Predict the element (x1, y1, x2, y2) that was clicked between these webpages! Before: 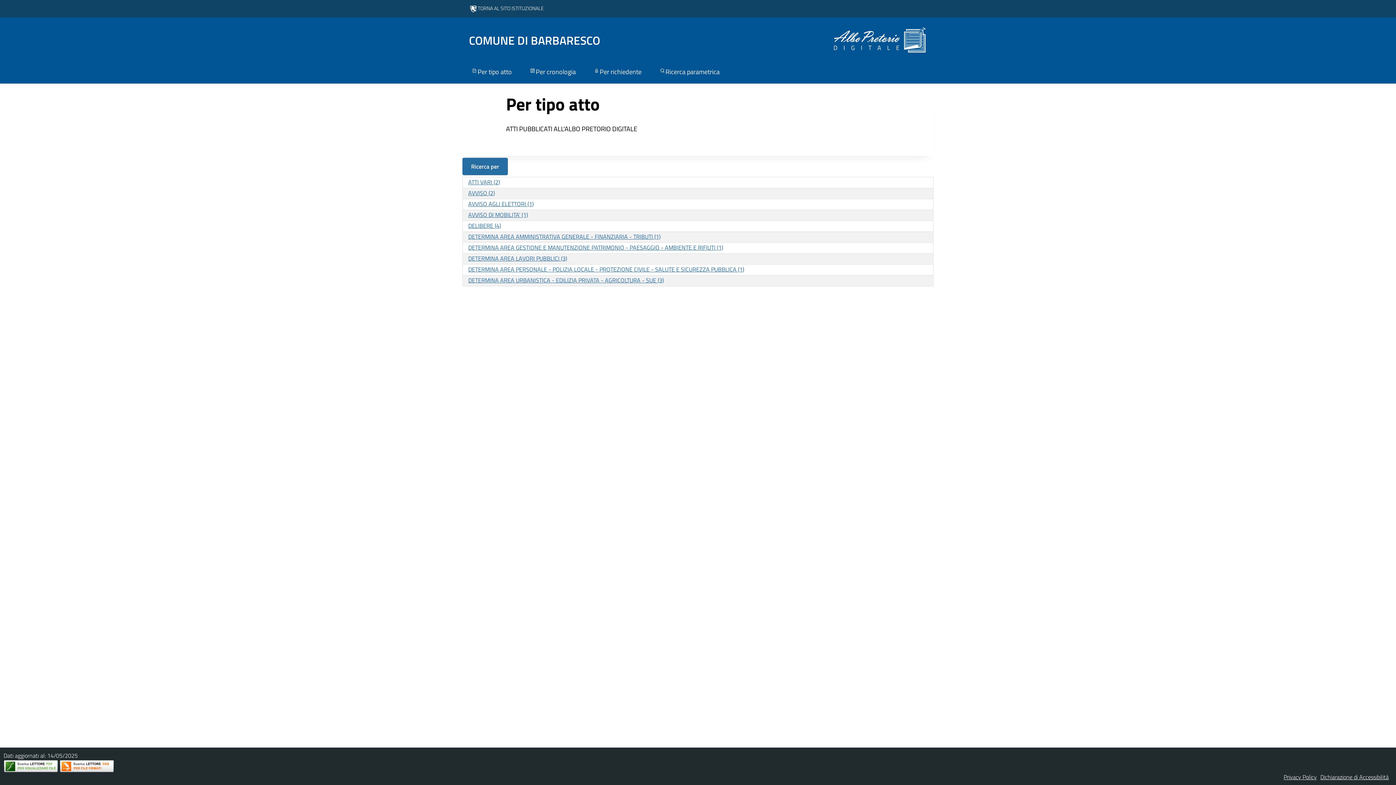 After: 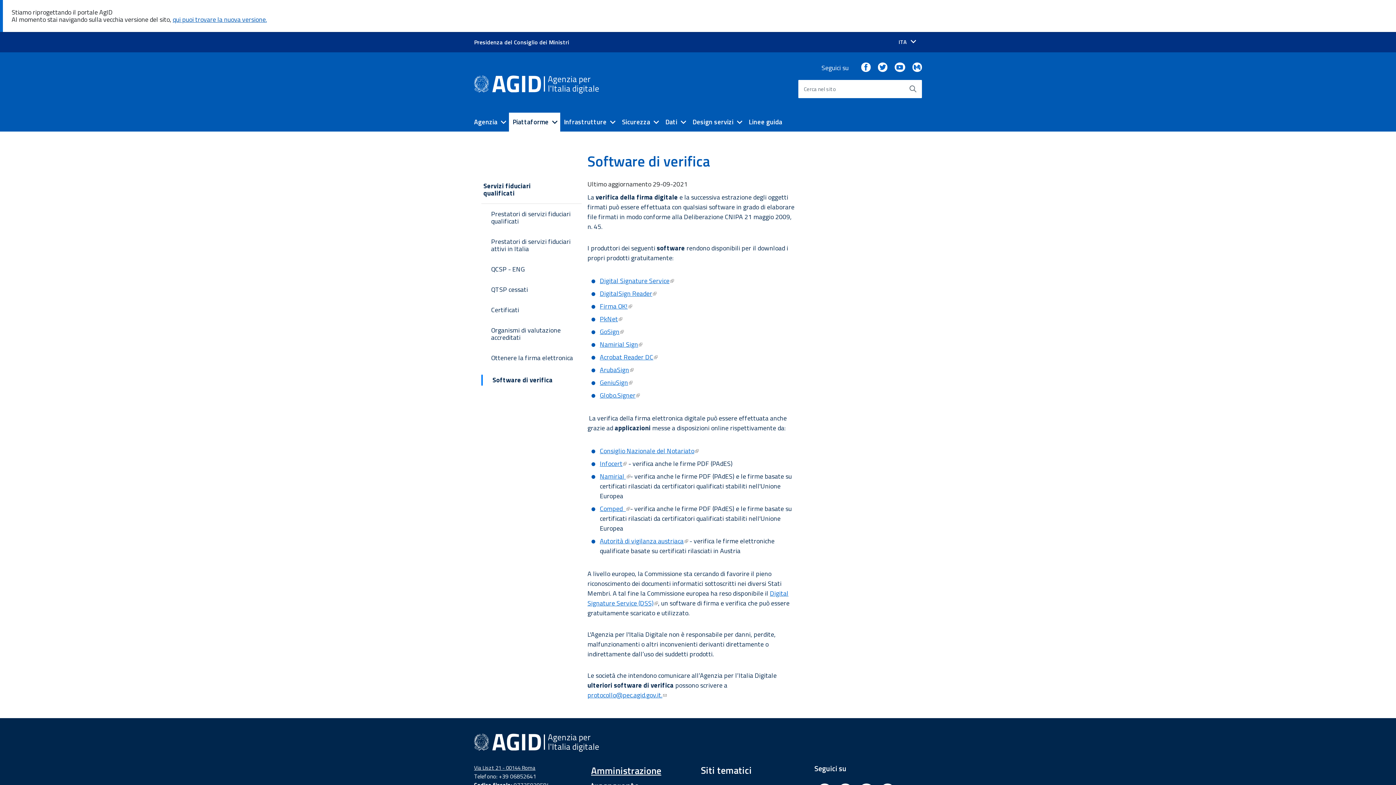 Action: bbox: (59, 760, 114, 773)